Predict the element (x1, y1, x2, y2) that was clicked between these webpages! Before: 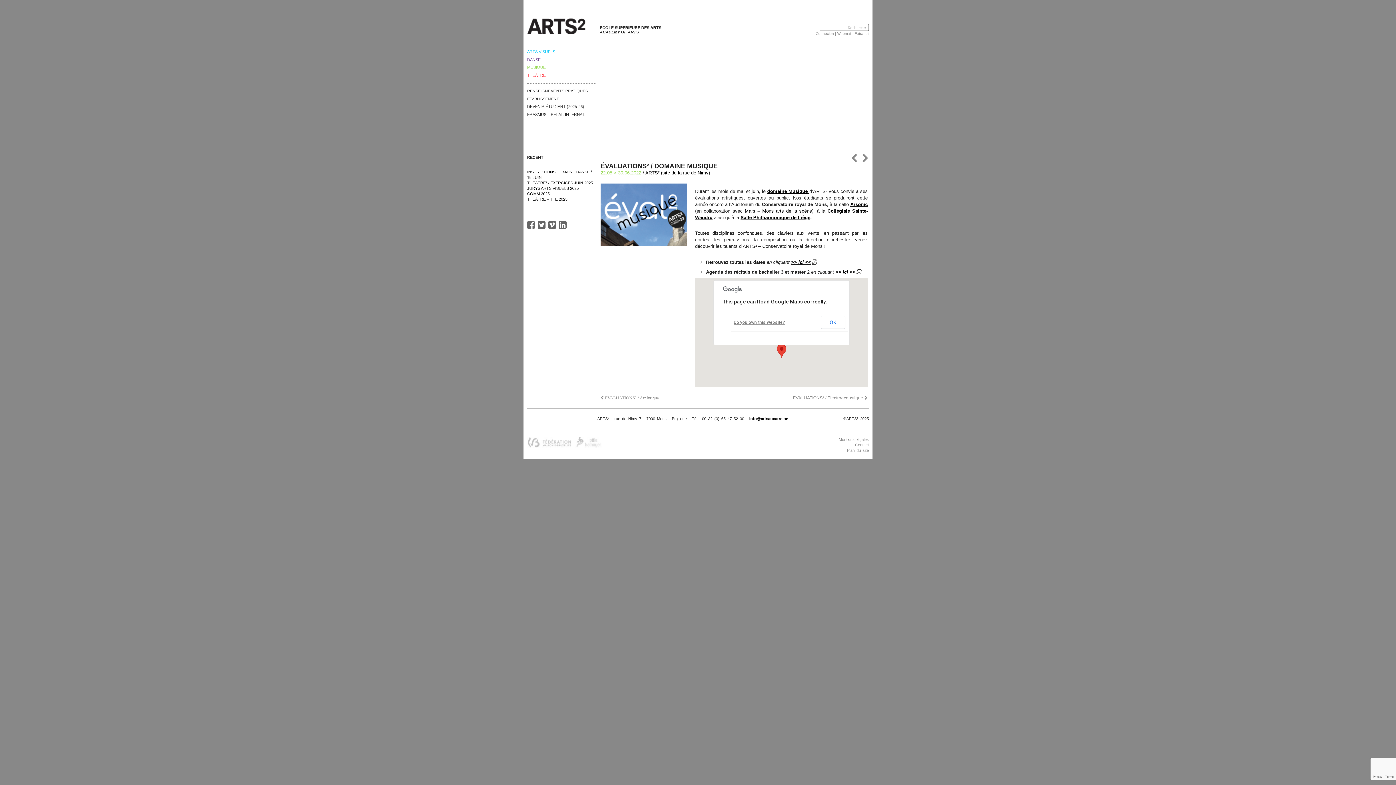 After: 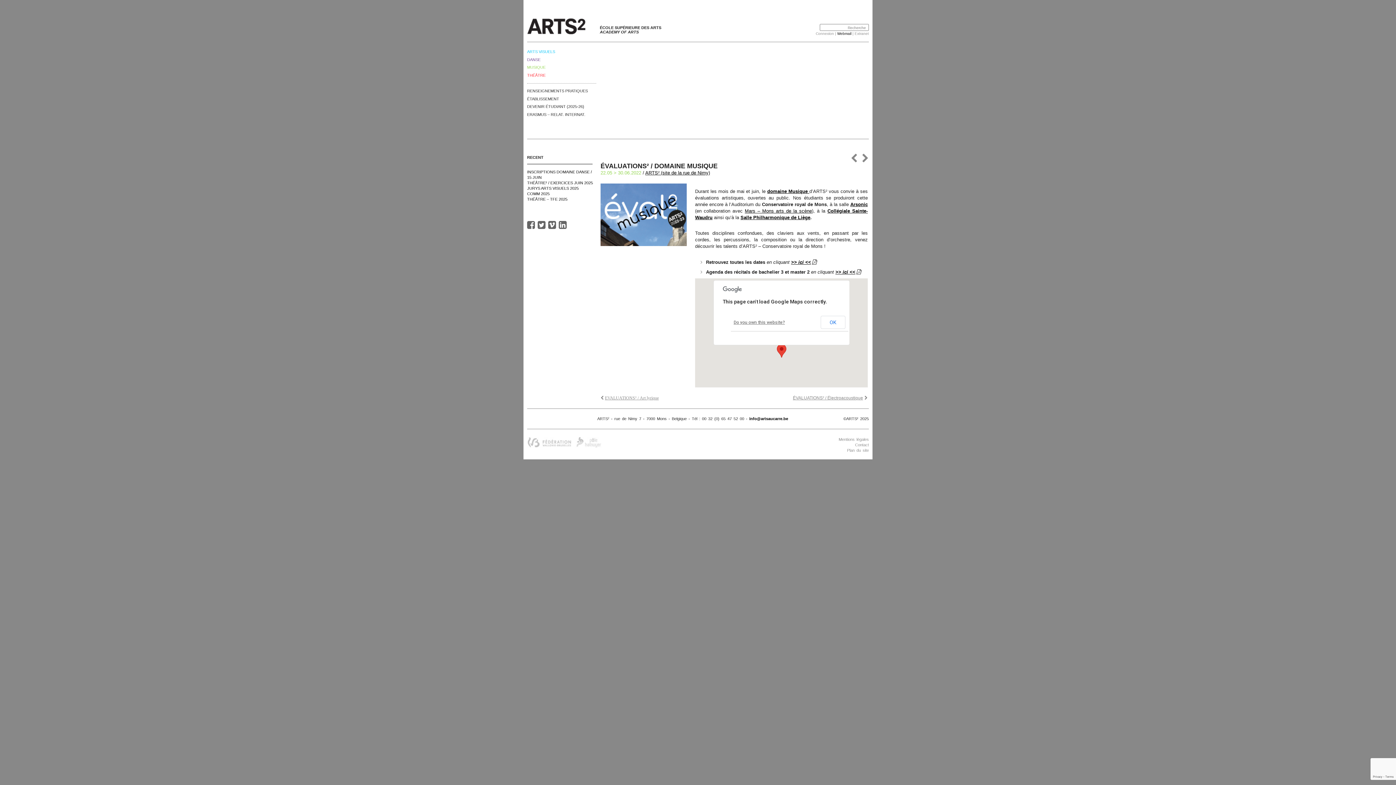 Action: bbox: (837, 31, 851, 35) label: Webmail